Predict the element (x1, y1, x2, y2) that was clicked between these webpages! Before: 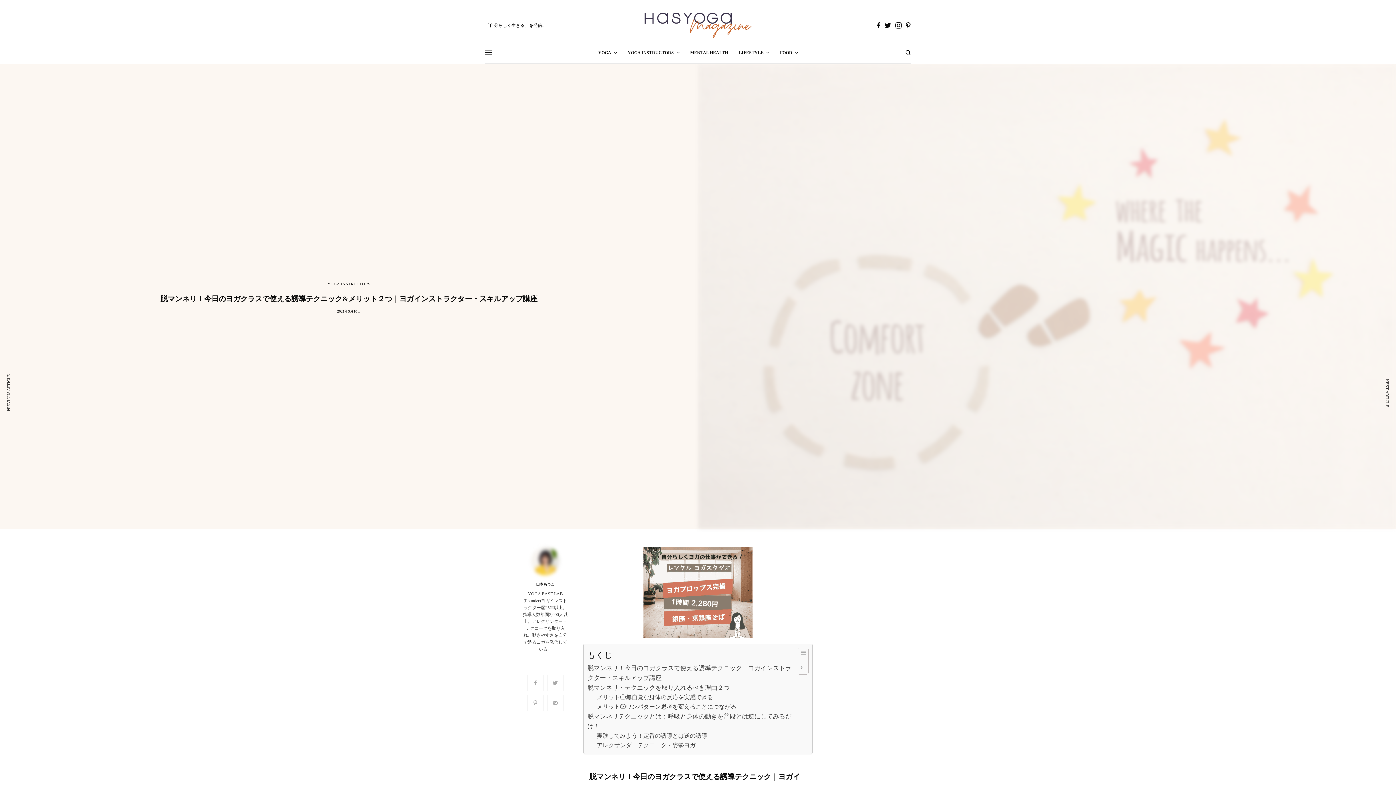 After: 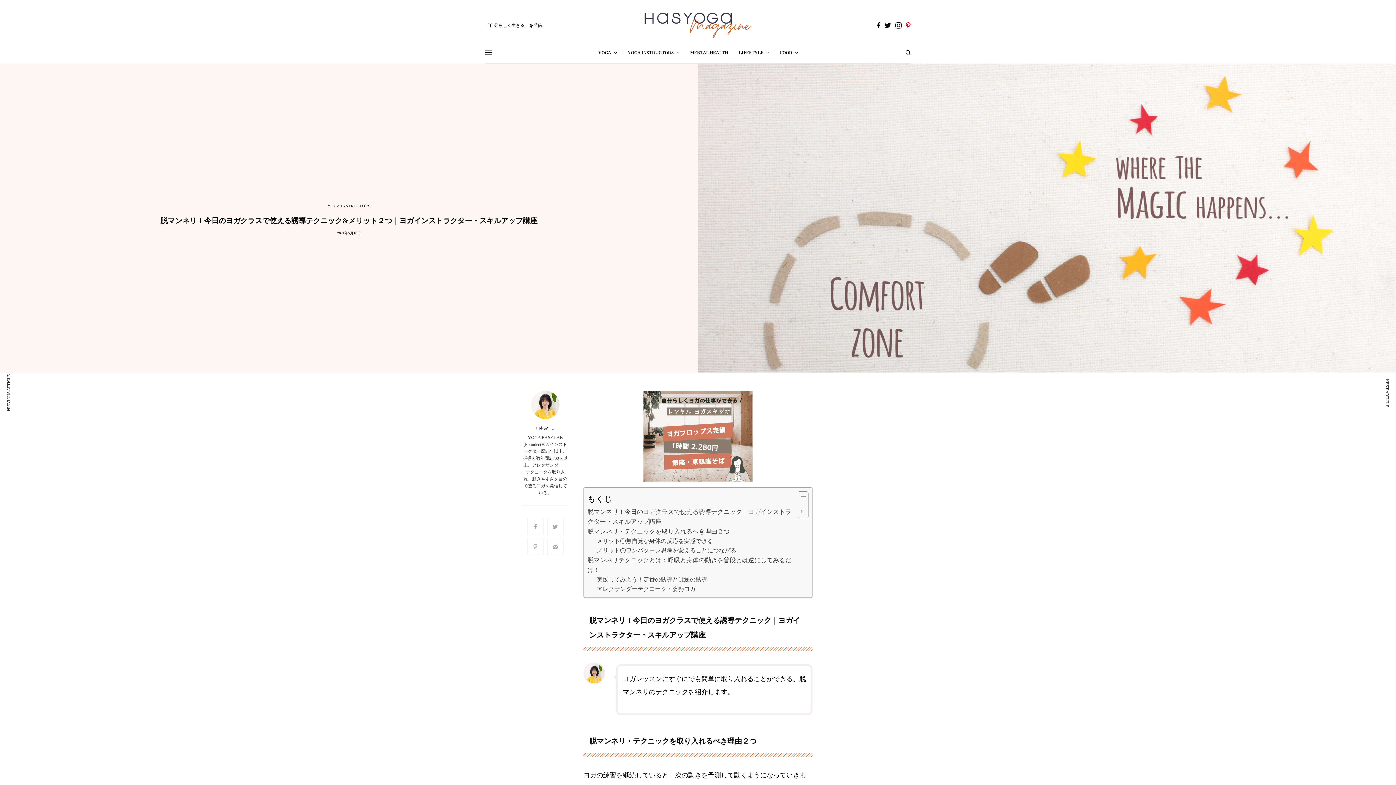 Action: bbox: (905, 21, 910, 28)